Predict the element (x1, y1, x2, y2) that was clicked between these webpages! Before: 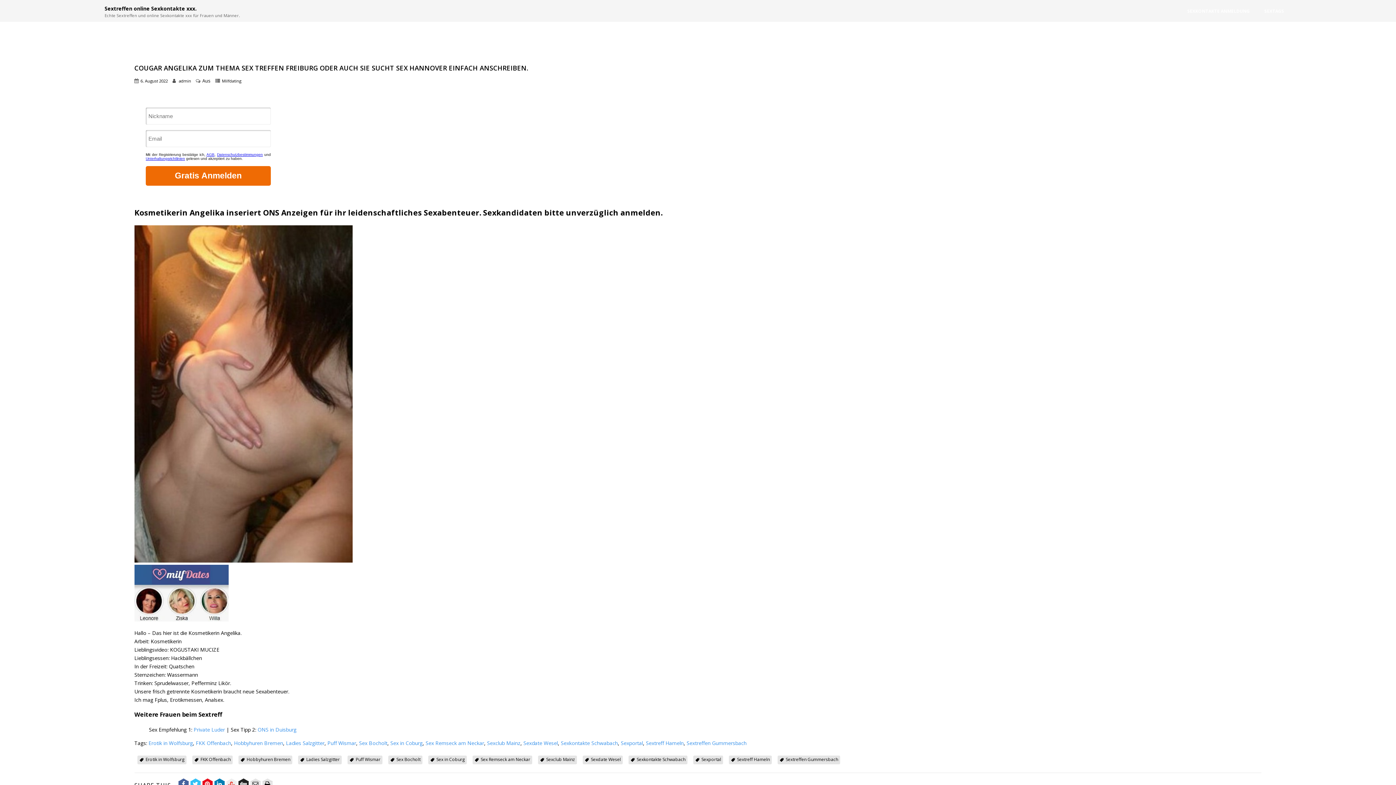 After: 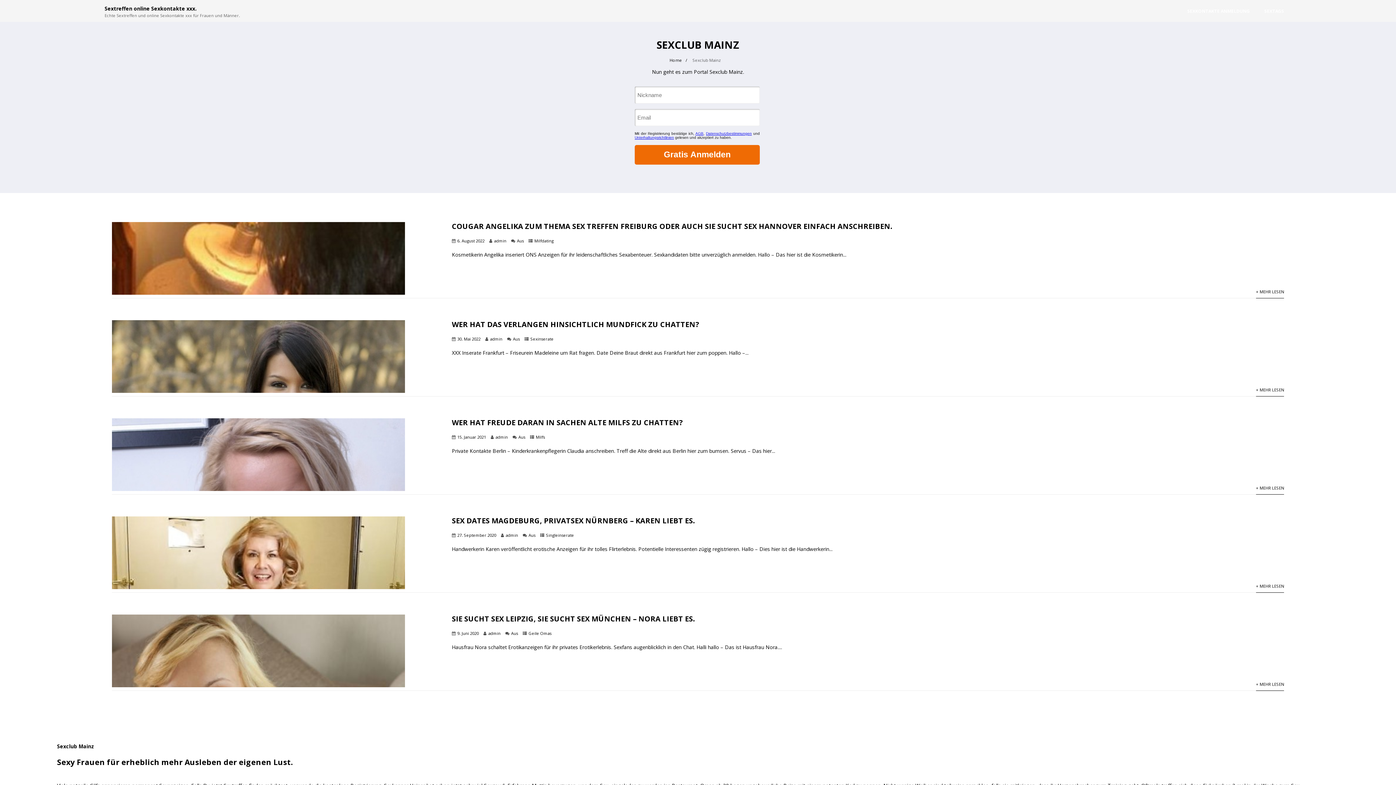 Action: bbox: (546, 756, 575, 763) label: Sexclub Mainz